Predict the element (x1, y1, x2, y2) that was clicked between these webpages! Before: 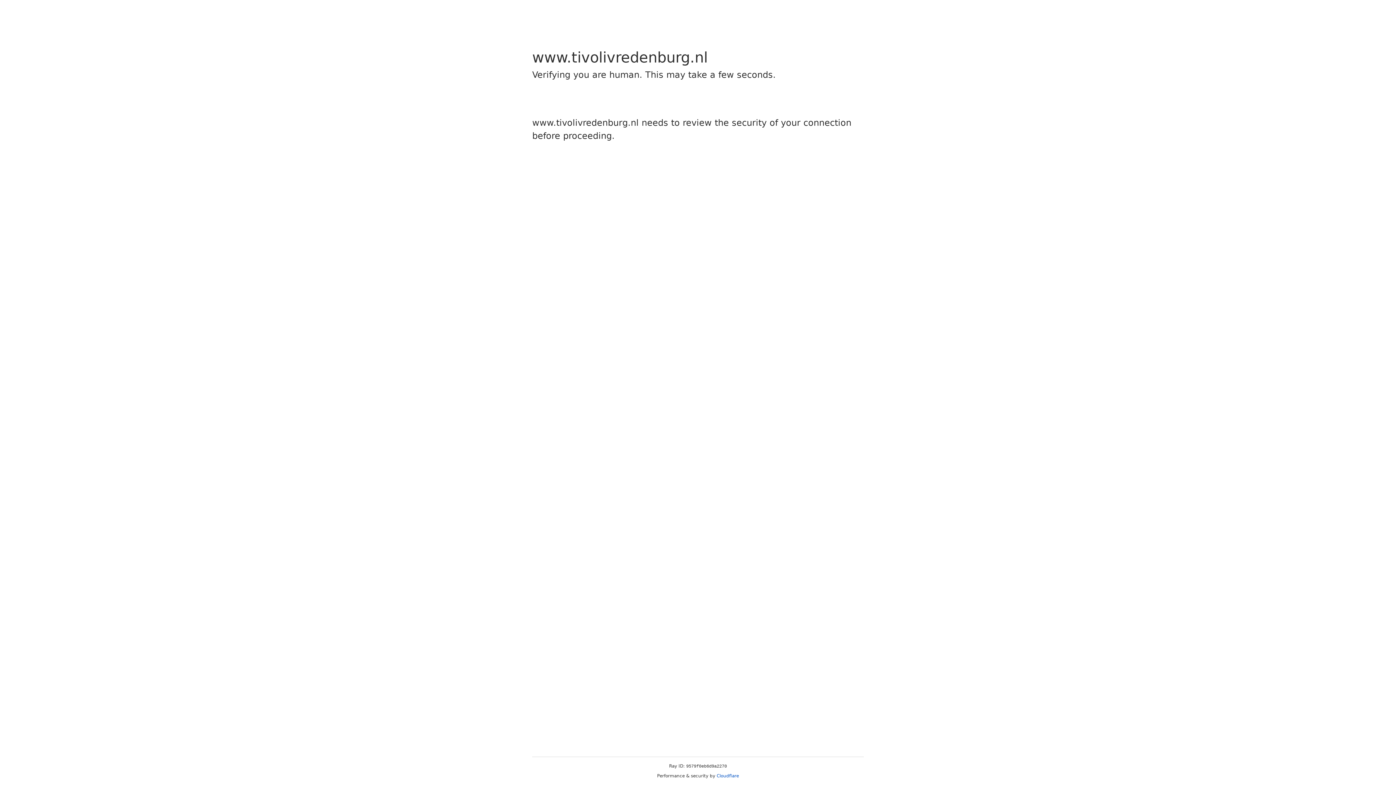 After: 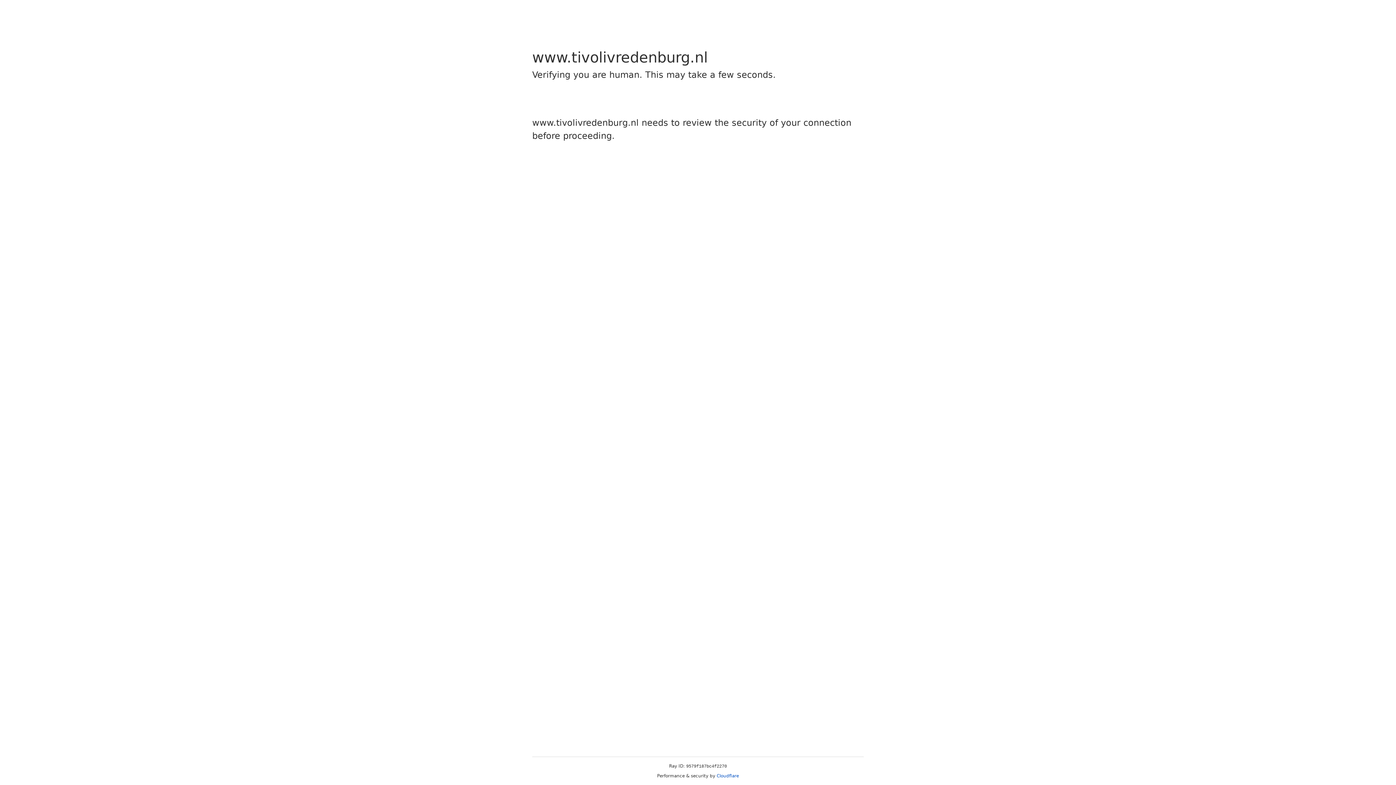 Action: label: Cloudflare bbox: (716, 773, 739, 778)